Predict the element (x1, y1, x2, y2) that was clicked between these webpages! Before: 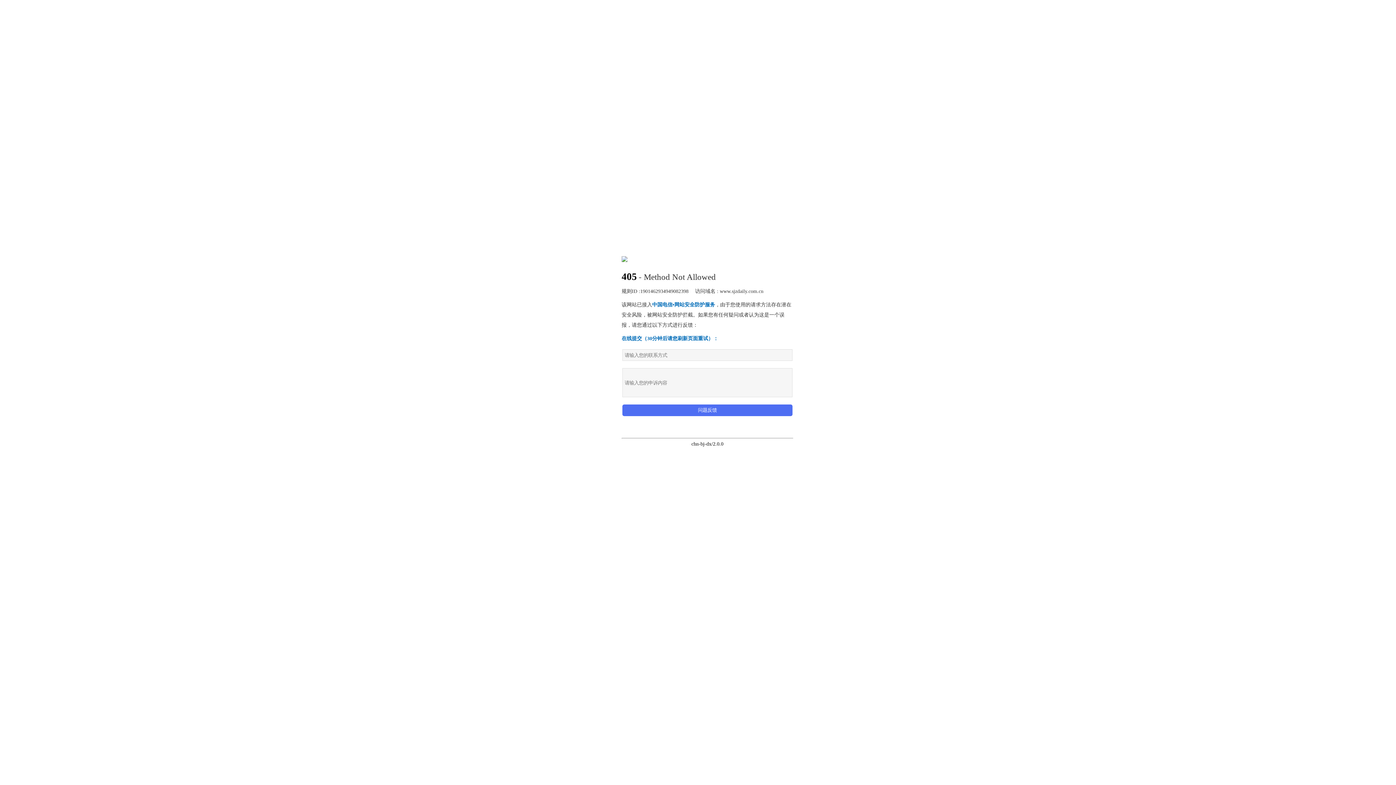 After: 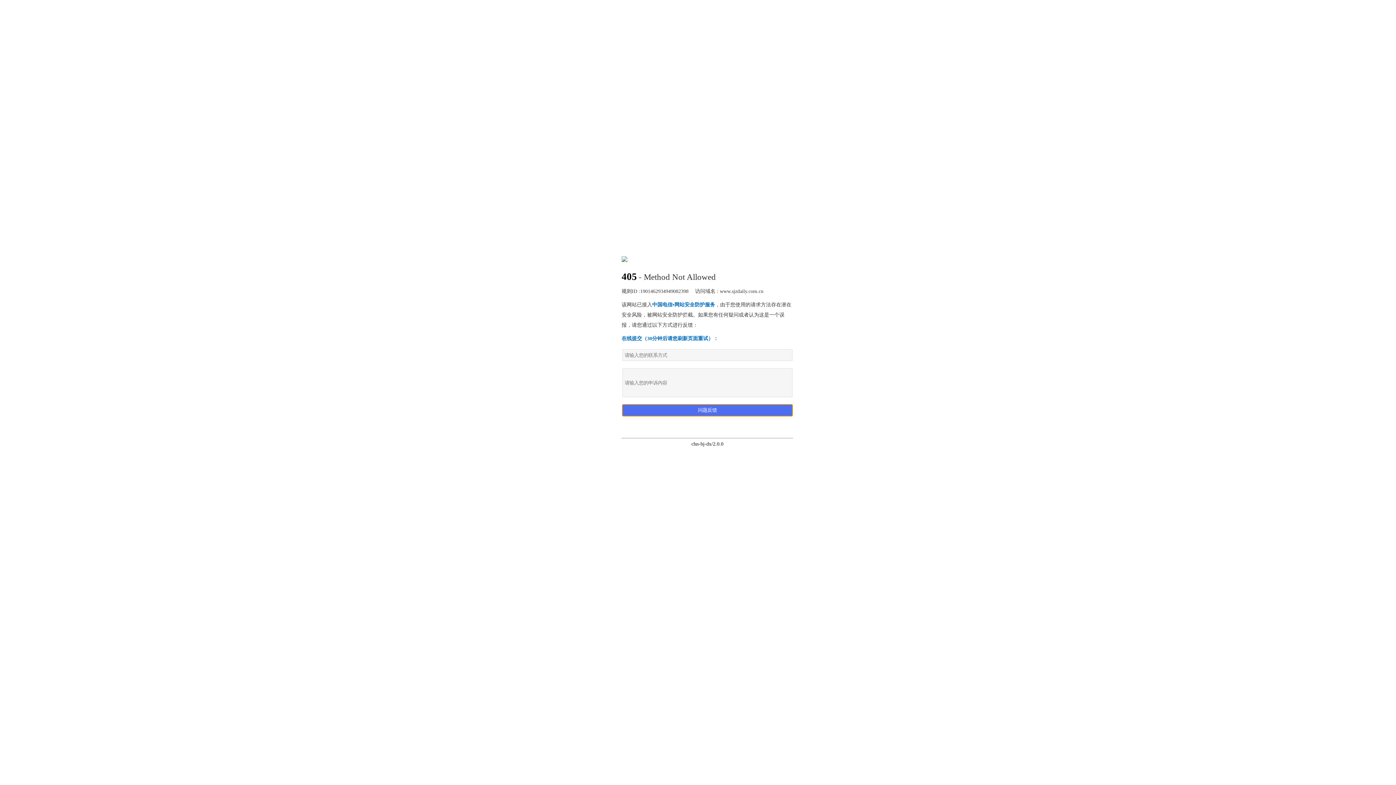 Action: label: 问题反馈 bbox: (622, 404, 792, 416)